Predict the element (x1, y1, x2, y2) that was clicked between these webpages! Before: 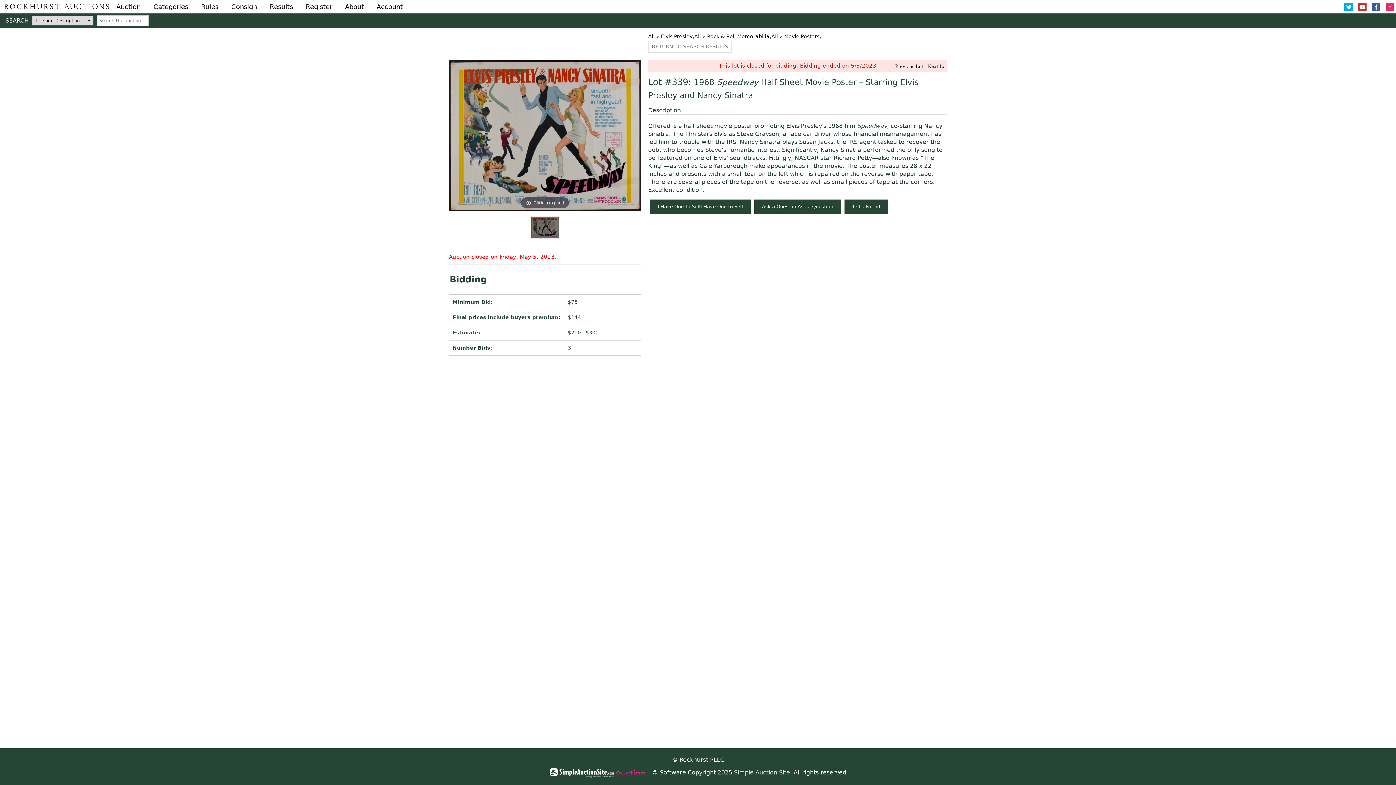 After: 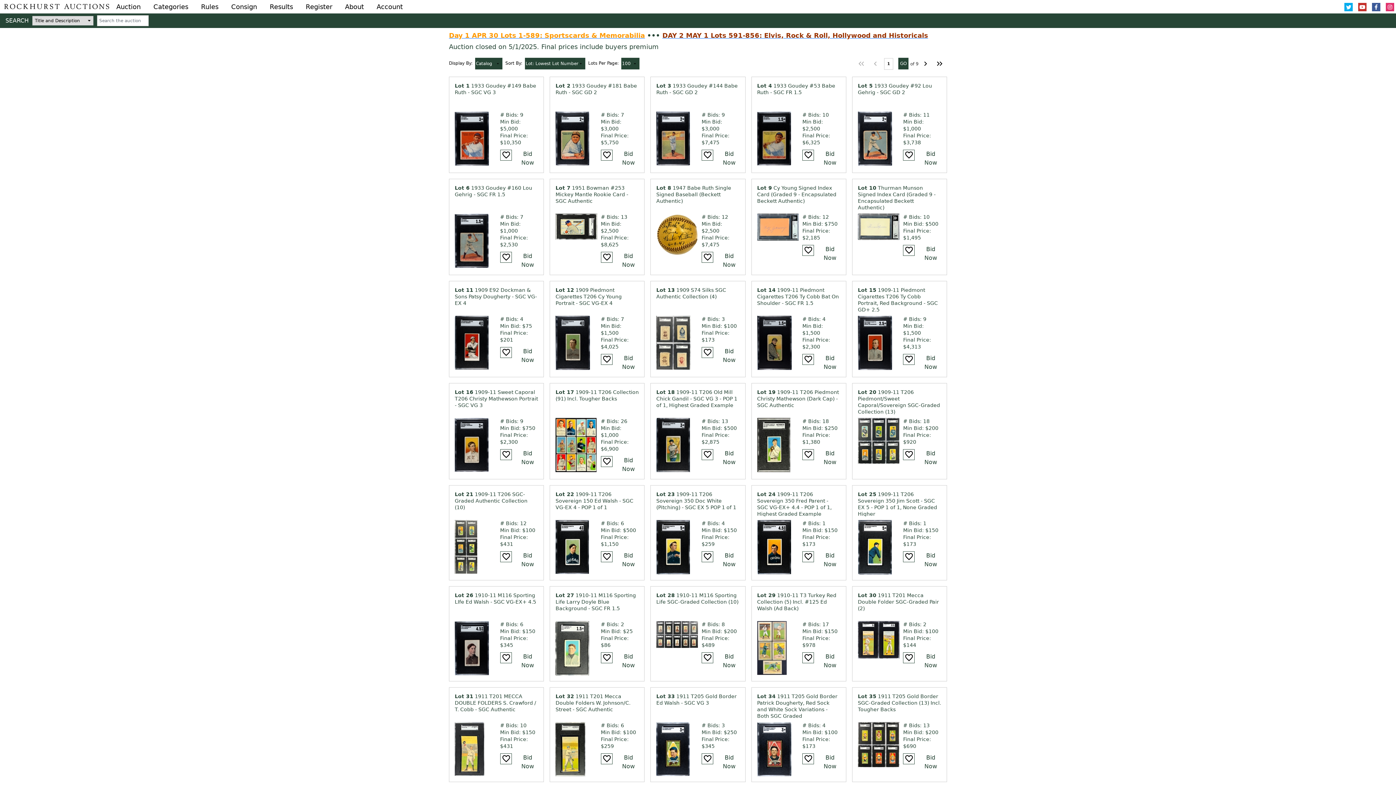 Action: label: Auction bbox: (110, 0, 146, 14)